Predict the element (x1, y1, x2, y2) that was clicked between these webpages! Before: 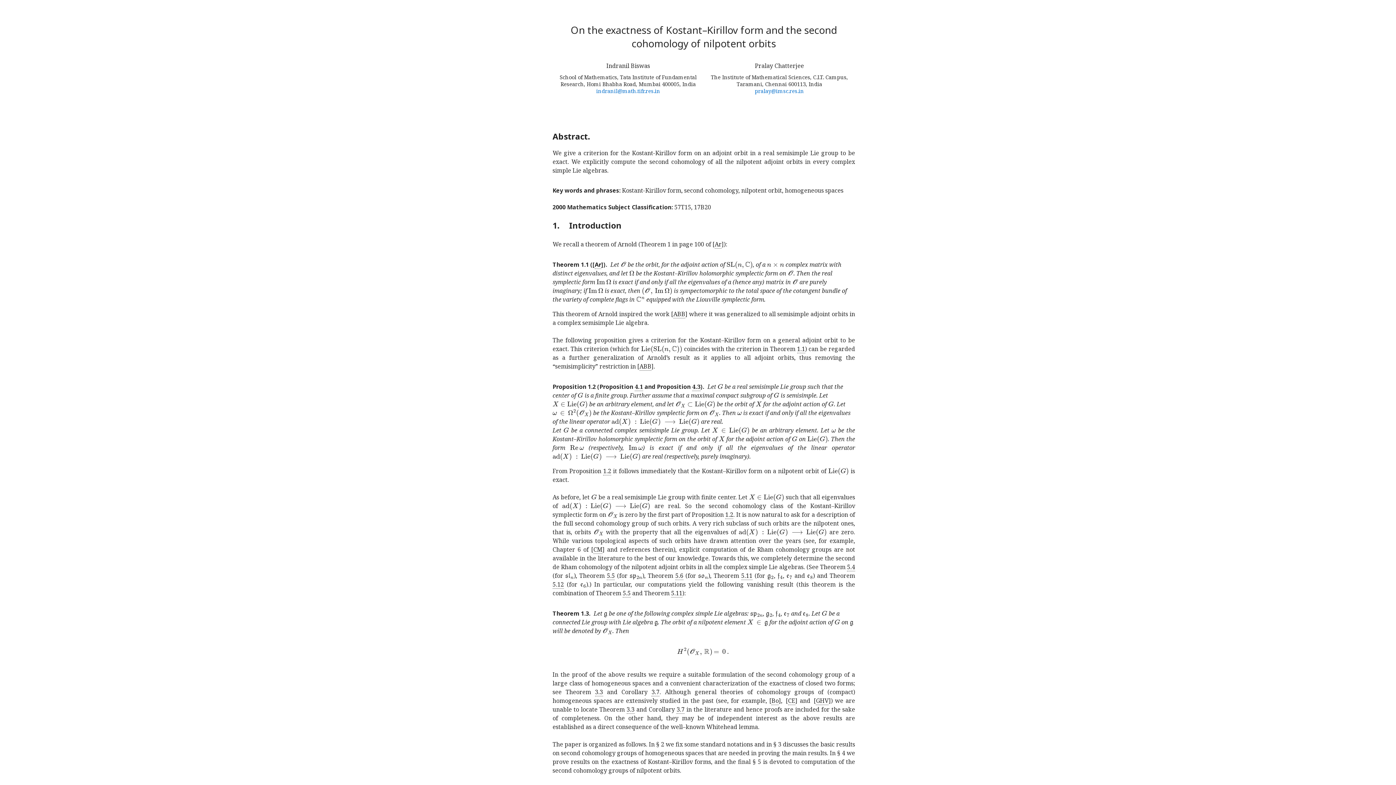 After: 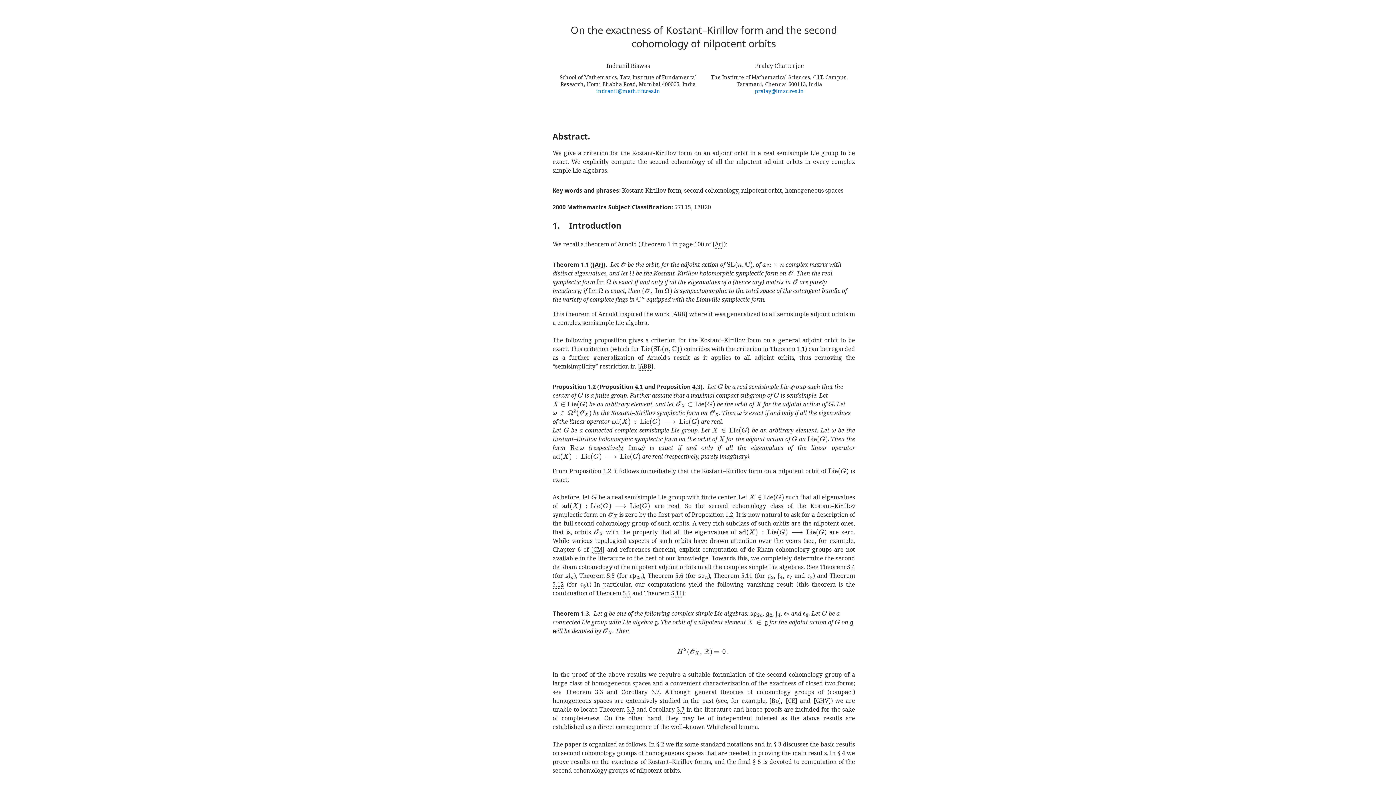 Action: label: indranil@math.tifr.res.in bbox: (596, 87, 660, 94)